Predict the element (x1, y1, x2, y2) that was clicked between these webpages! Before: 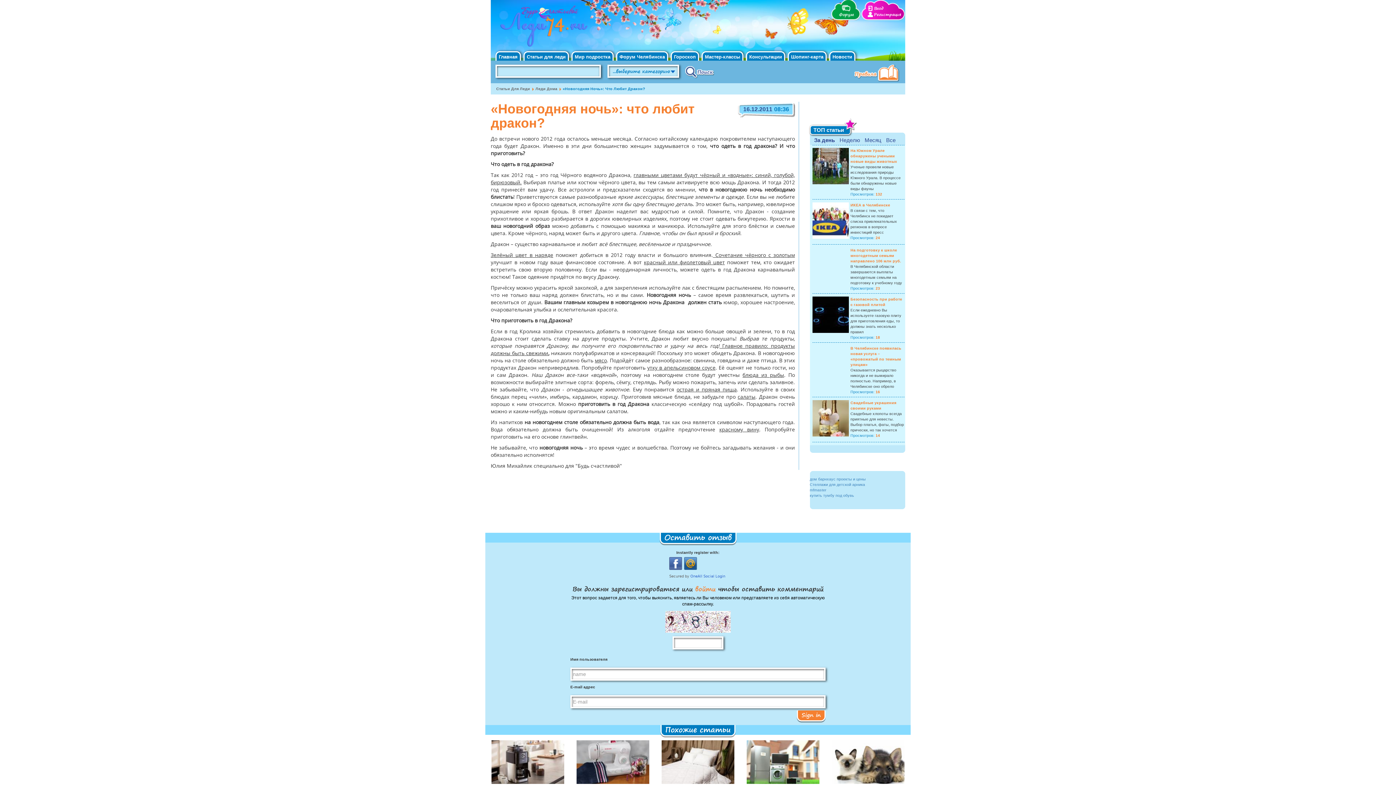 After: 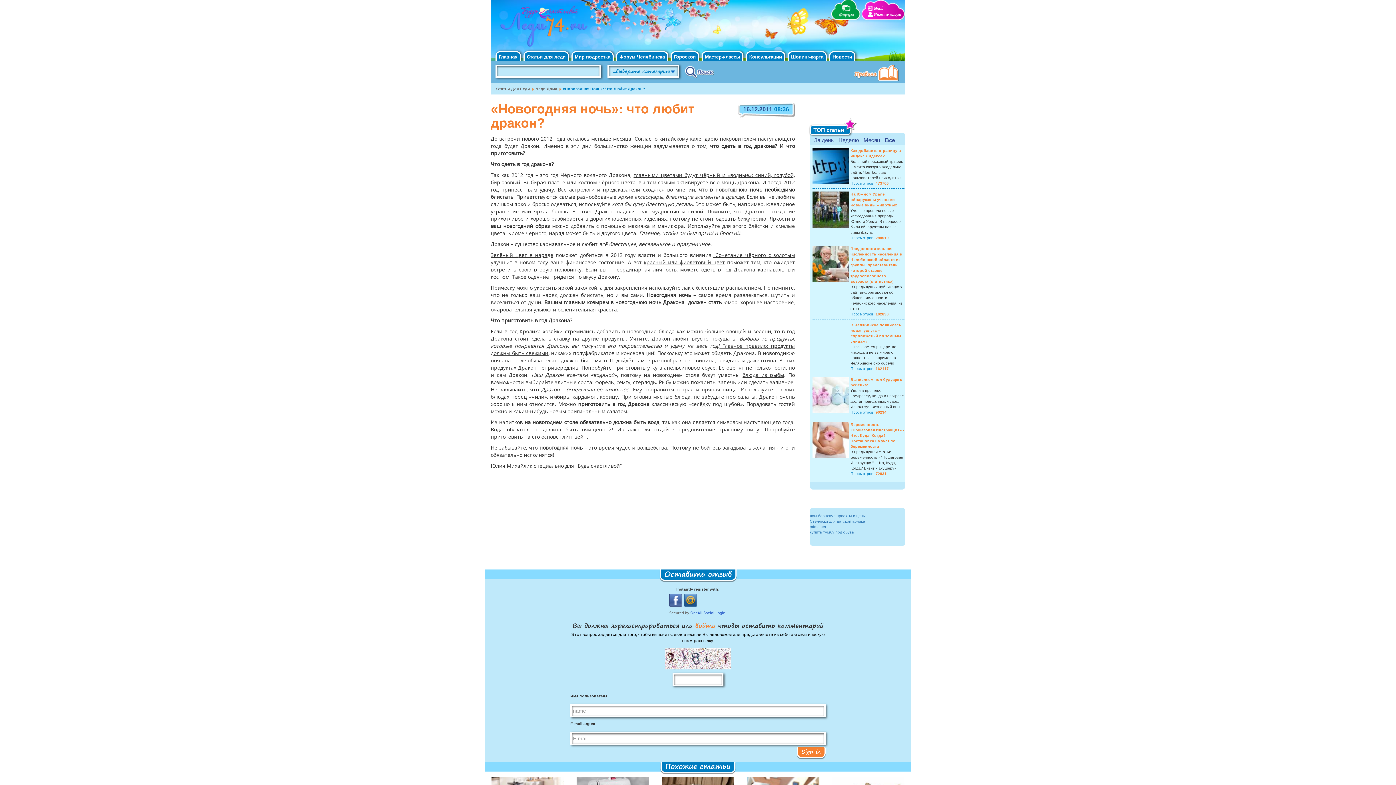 Action: label: Все bbox: (886, 137, 895, 143)